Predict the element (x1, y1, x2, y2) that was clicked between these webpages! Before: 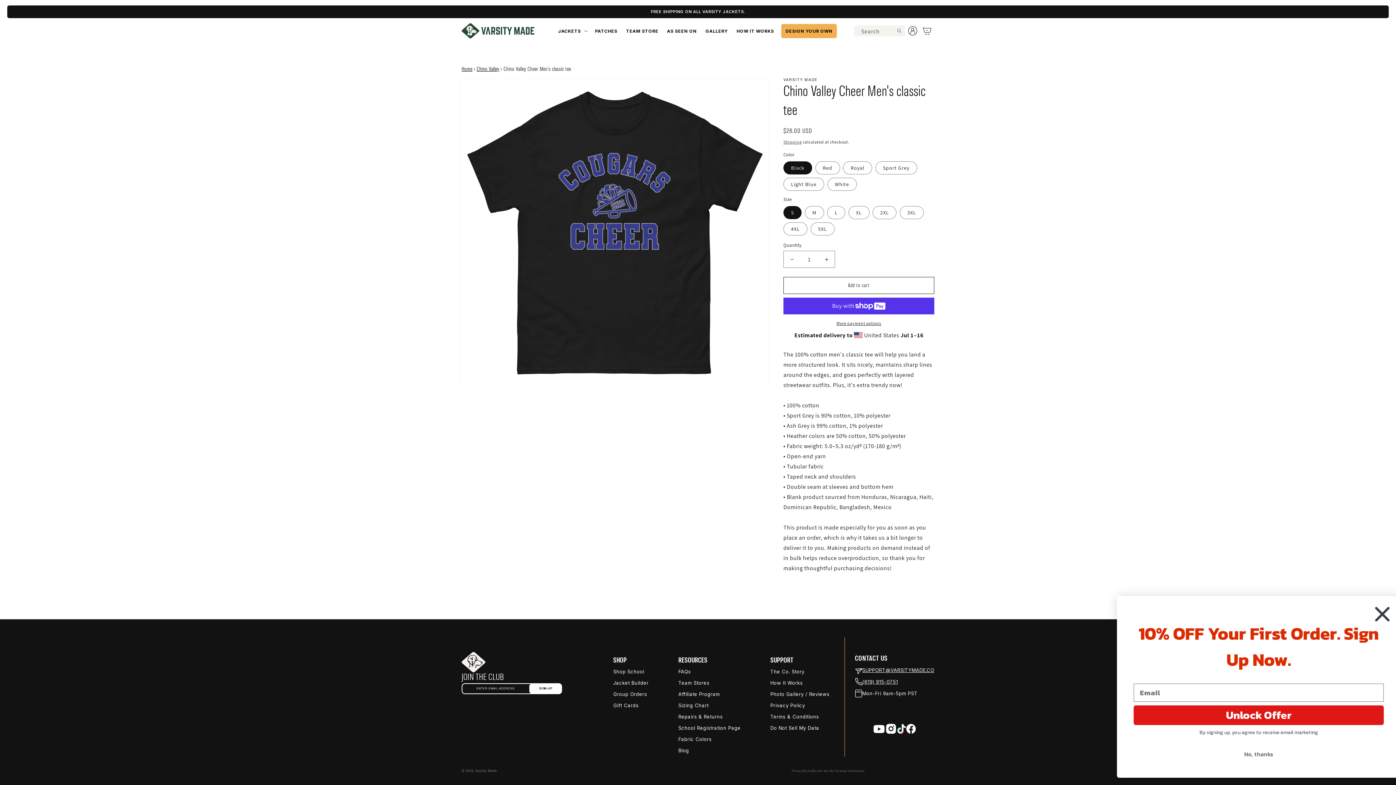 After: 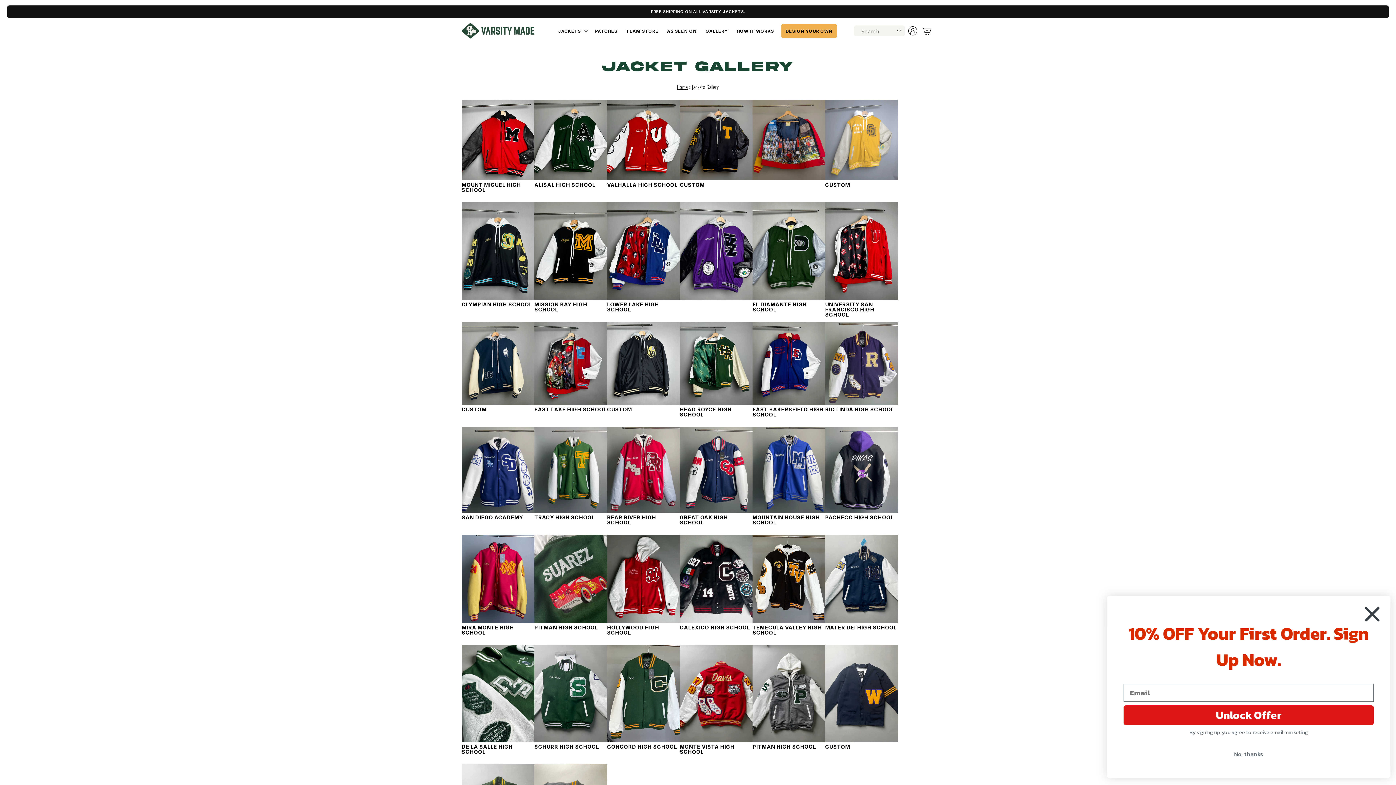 Action: label: GALLERY bbox: (701, 23, 732, 38)